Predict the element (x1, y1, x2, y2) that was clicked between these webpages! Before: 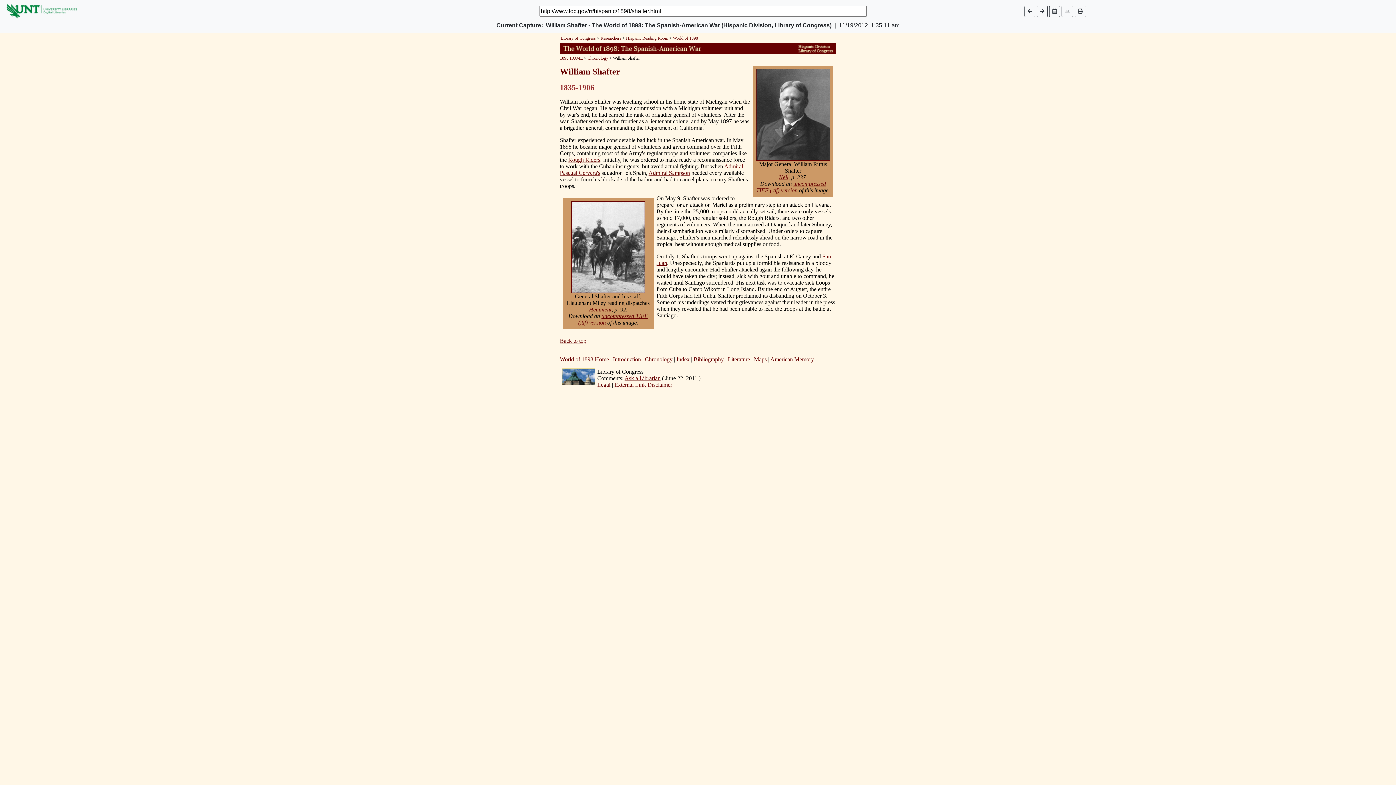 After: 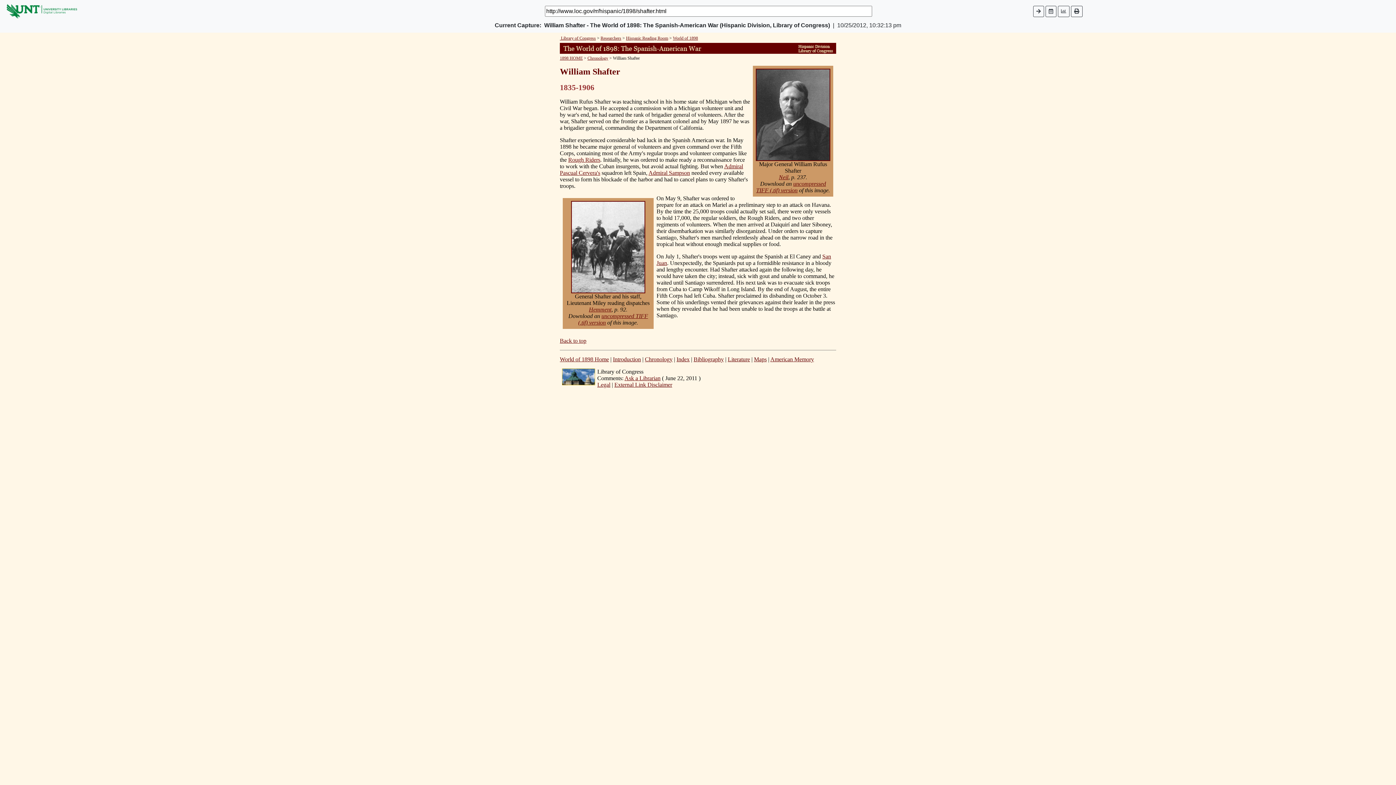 Action: bbox: (1024, 5, 1035, 16)